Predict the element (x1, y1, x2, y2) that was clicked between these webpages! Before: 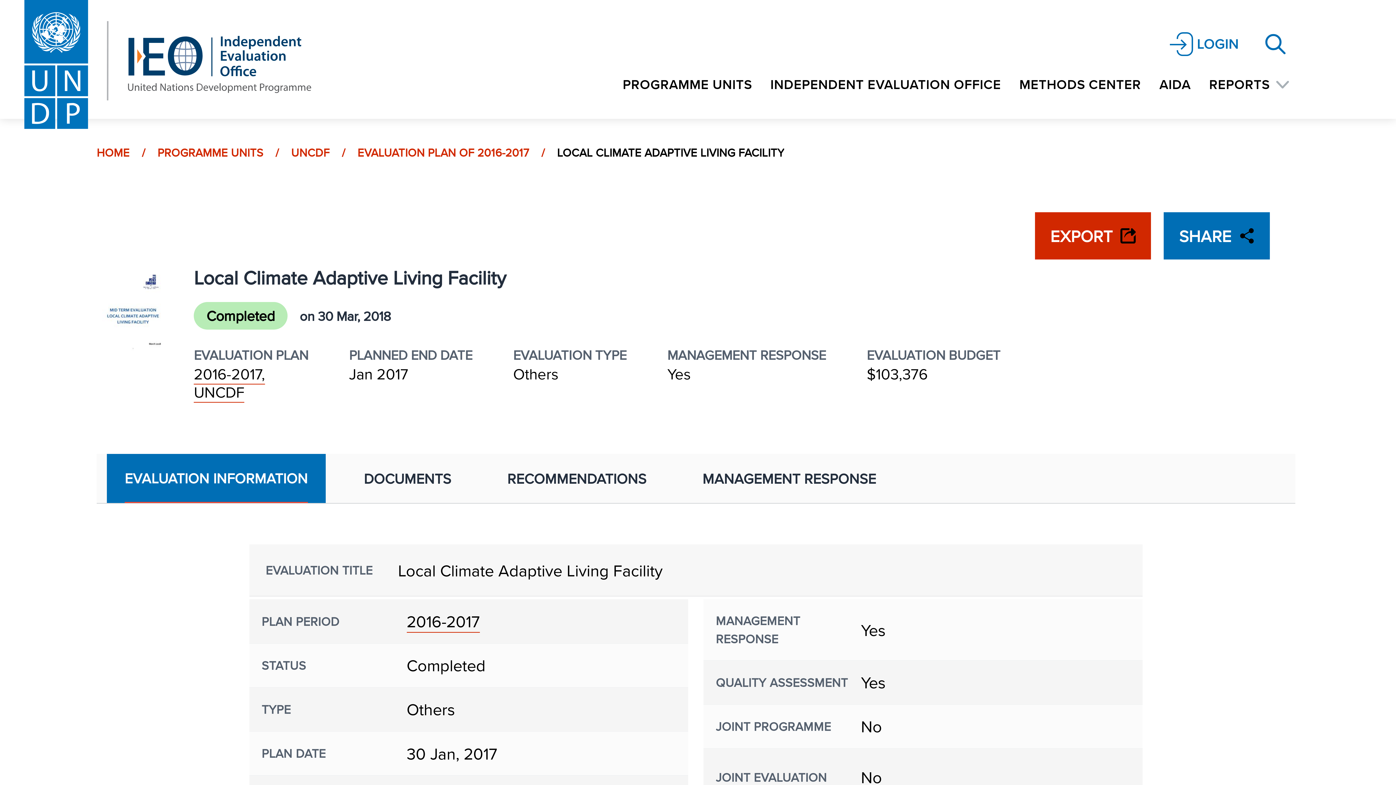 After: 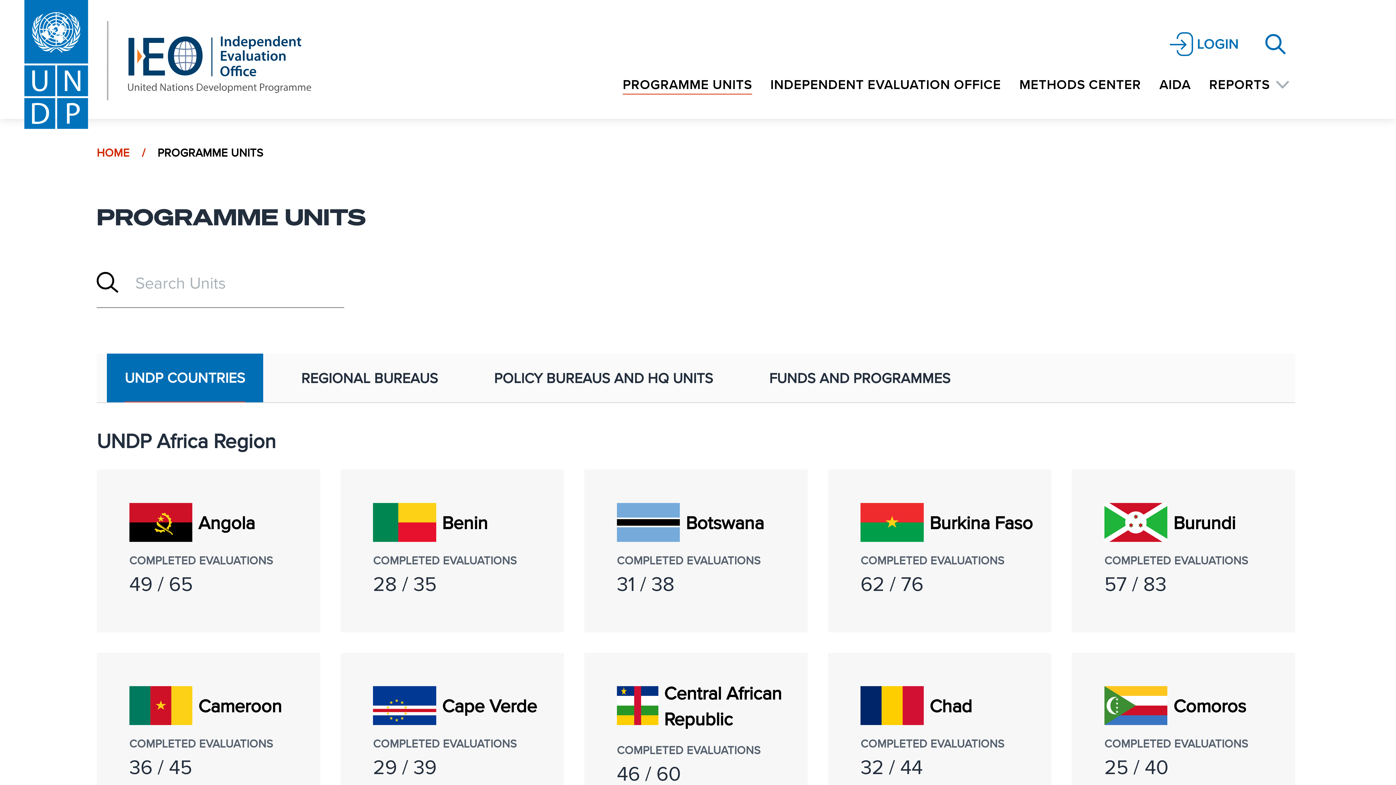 Action: label: PROGRAMME UNITS bbox: (157, 144, 263, 160)